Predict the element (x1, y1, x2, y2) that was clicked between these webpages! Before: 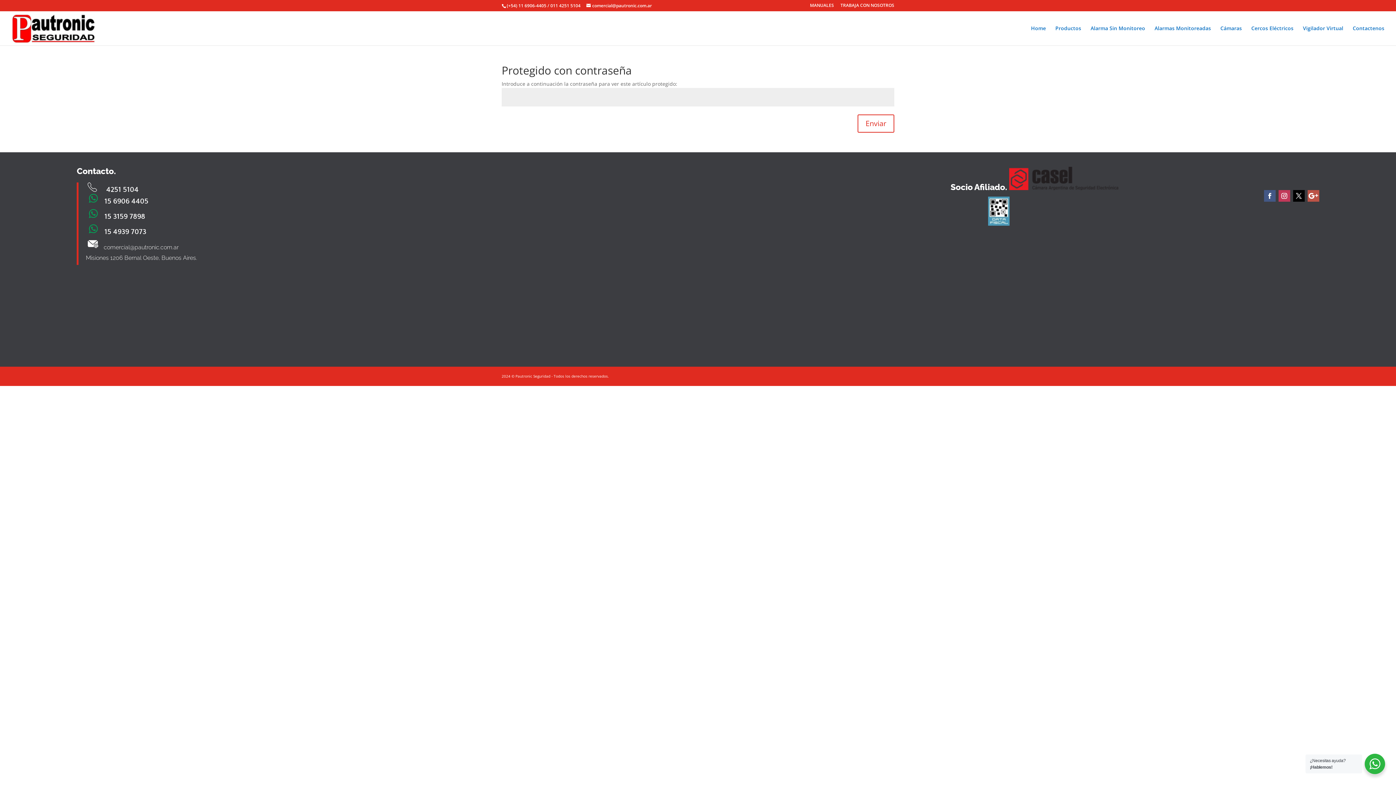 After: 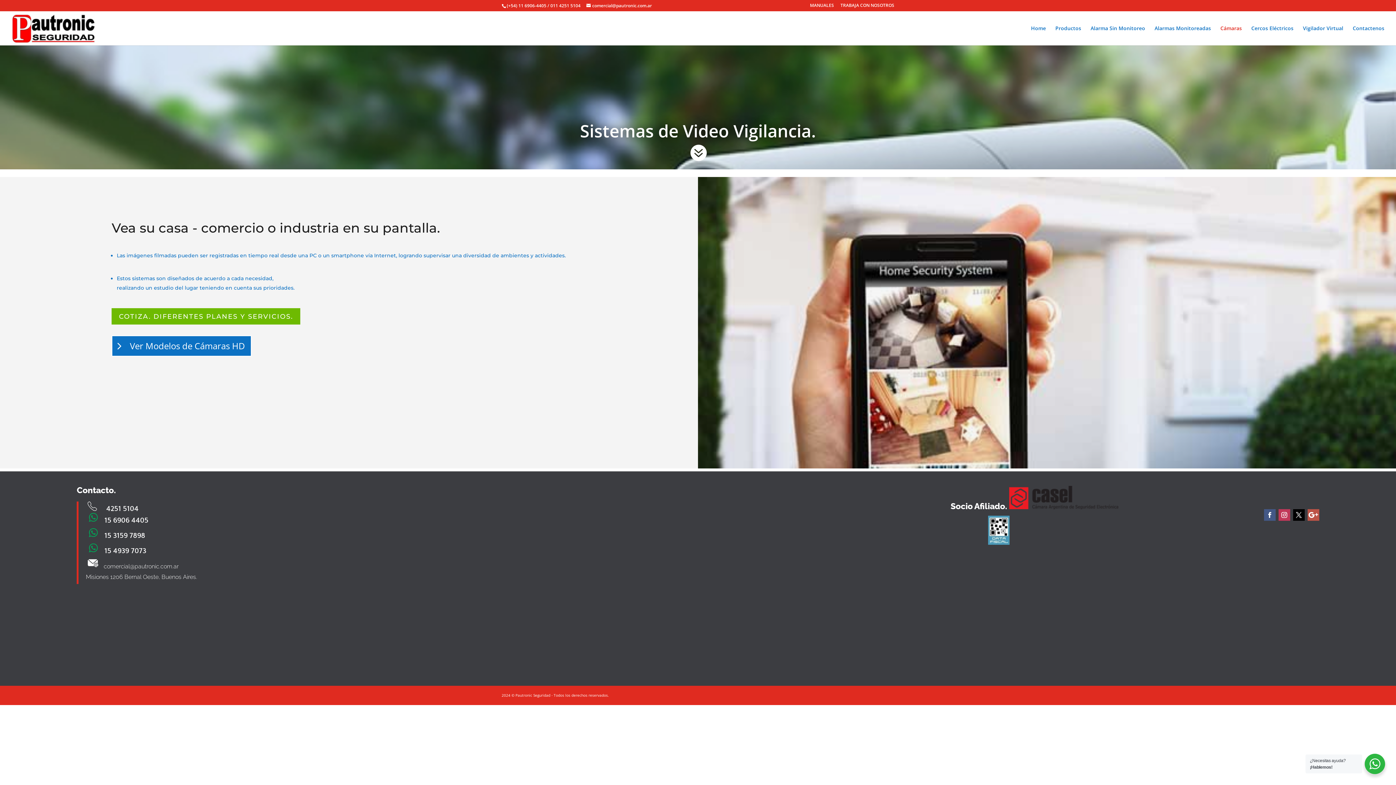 Action: bbox: (1220, 25, 1242, 45) label: Cámaras